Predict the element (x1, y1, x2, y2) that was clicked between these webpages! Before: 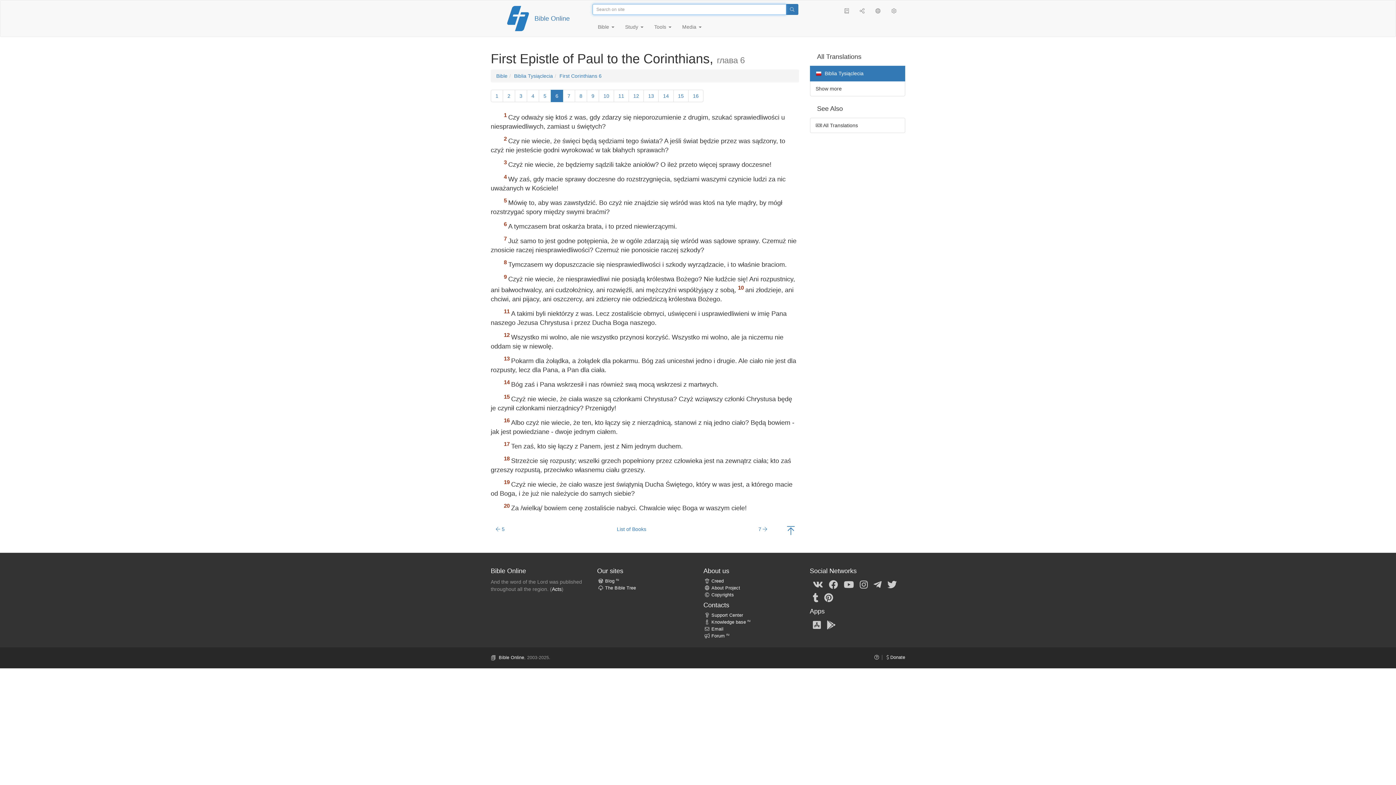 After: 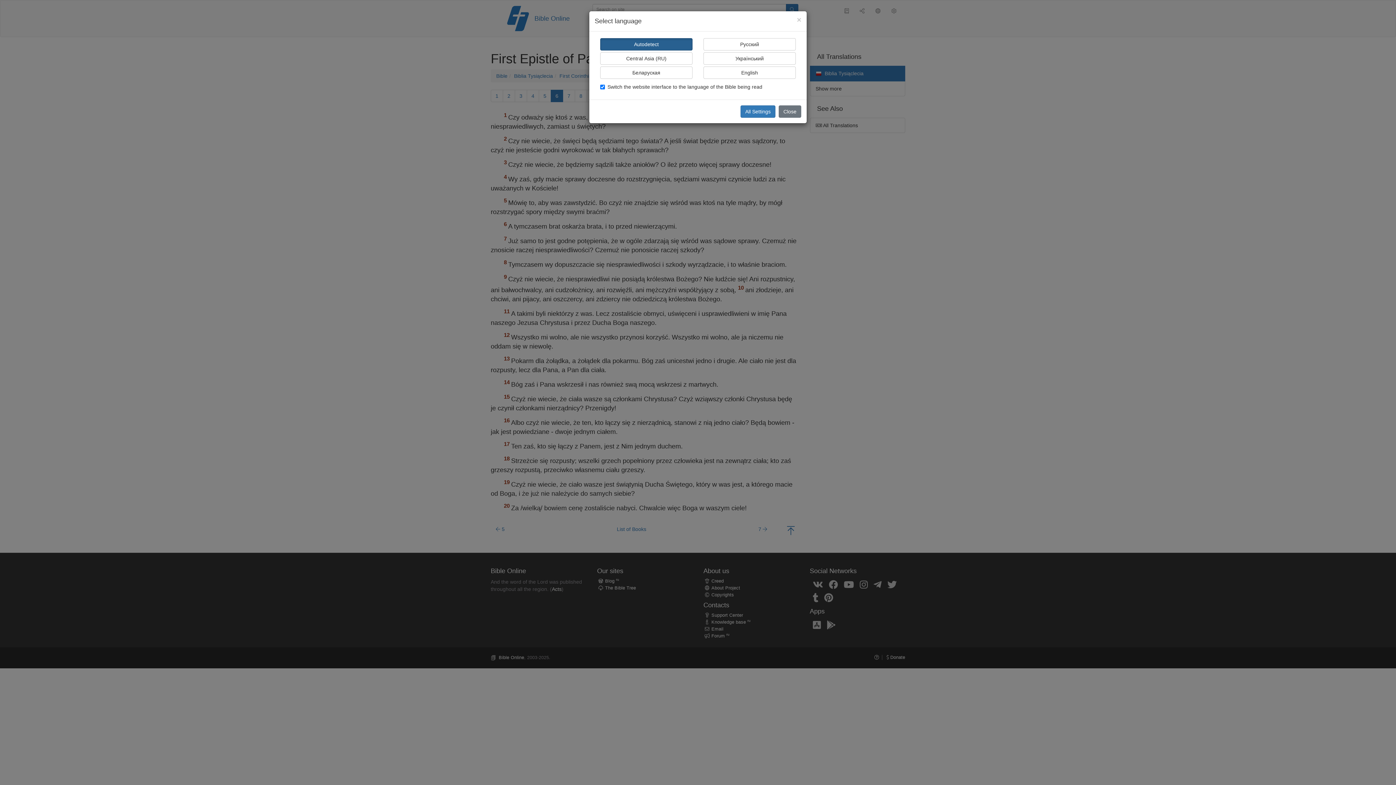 Action: bbox: (870, 1, 886, 20)